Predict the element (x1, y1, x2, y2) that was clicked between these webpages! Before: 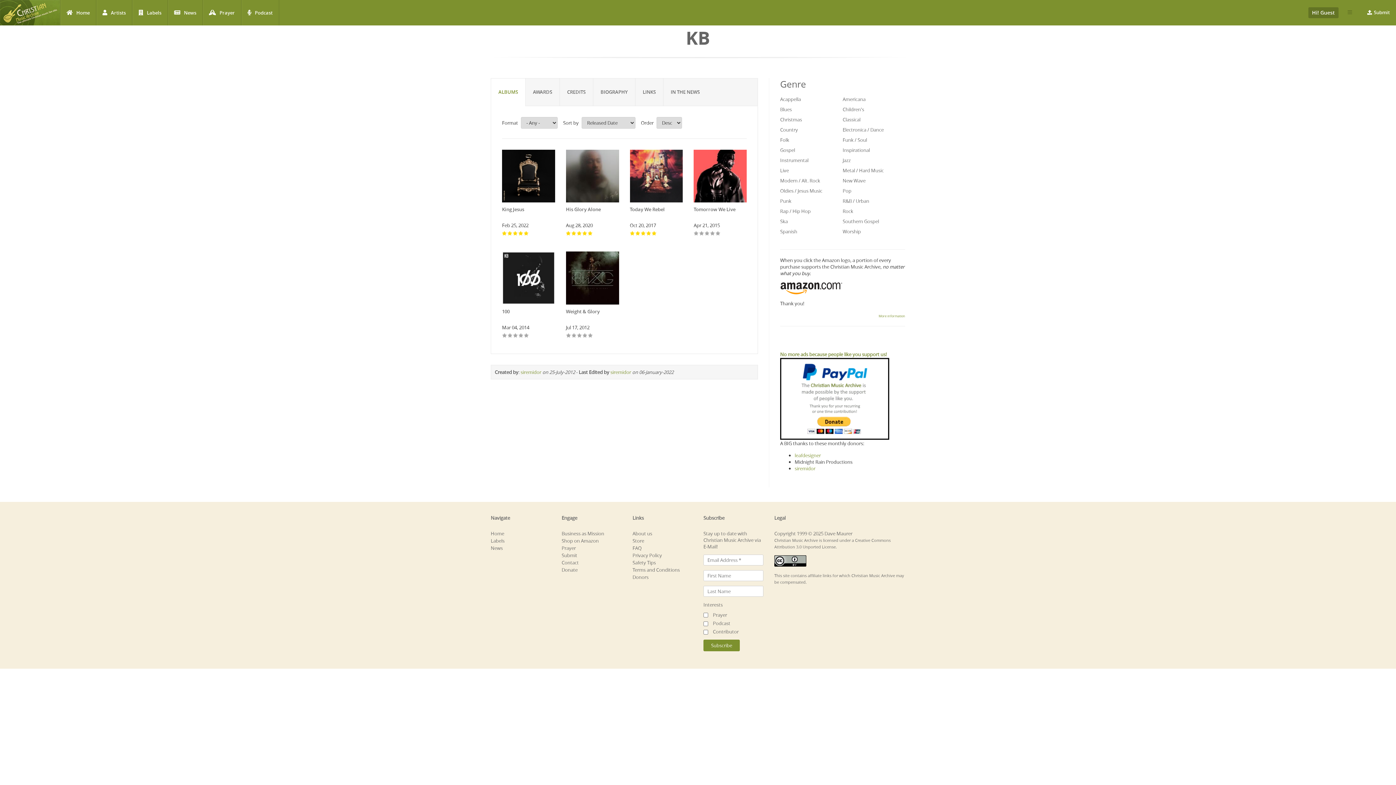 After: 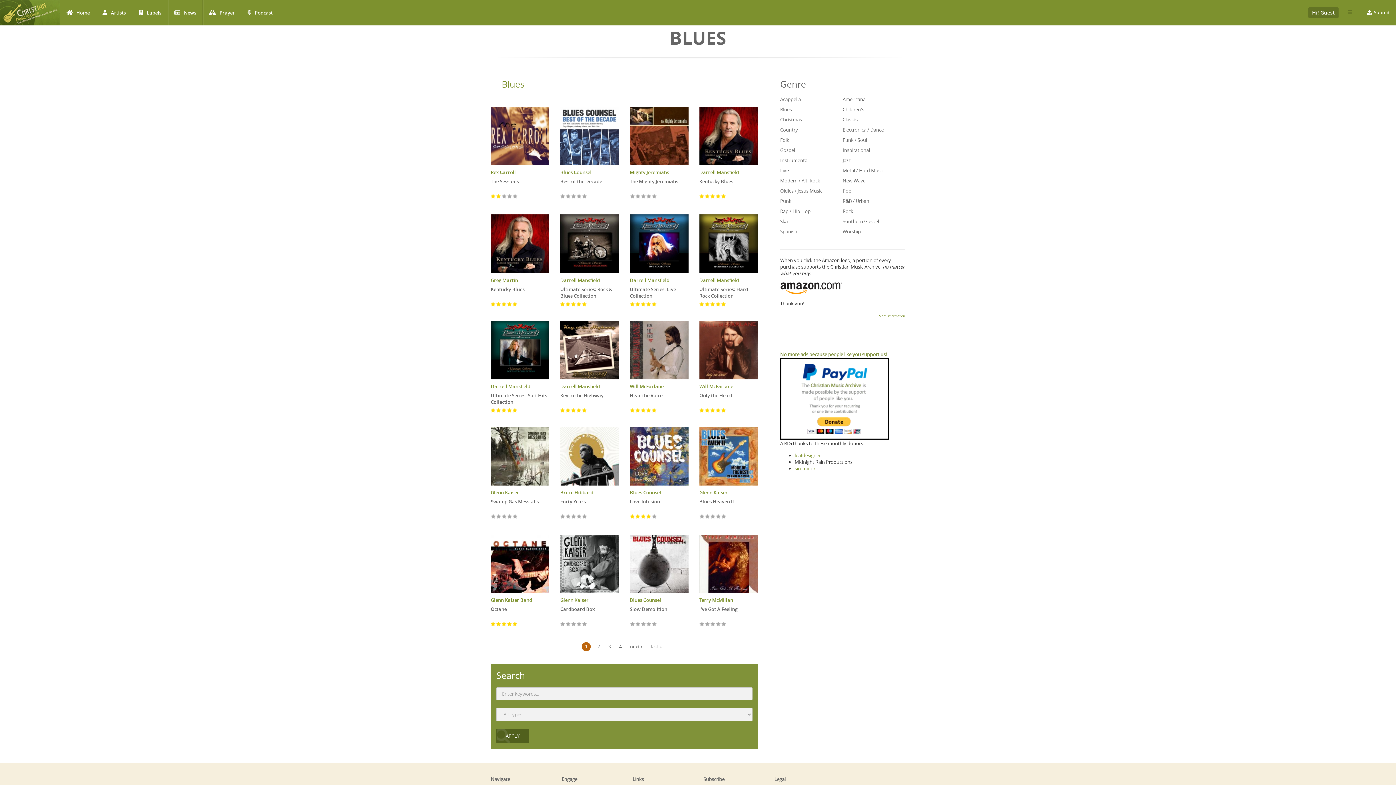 Action: label: Blues bbox: (780, 106, 792, 112)